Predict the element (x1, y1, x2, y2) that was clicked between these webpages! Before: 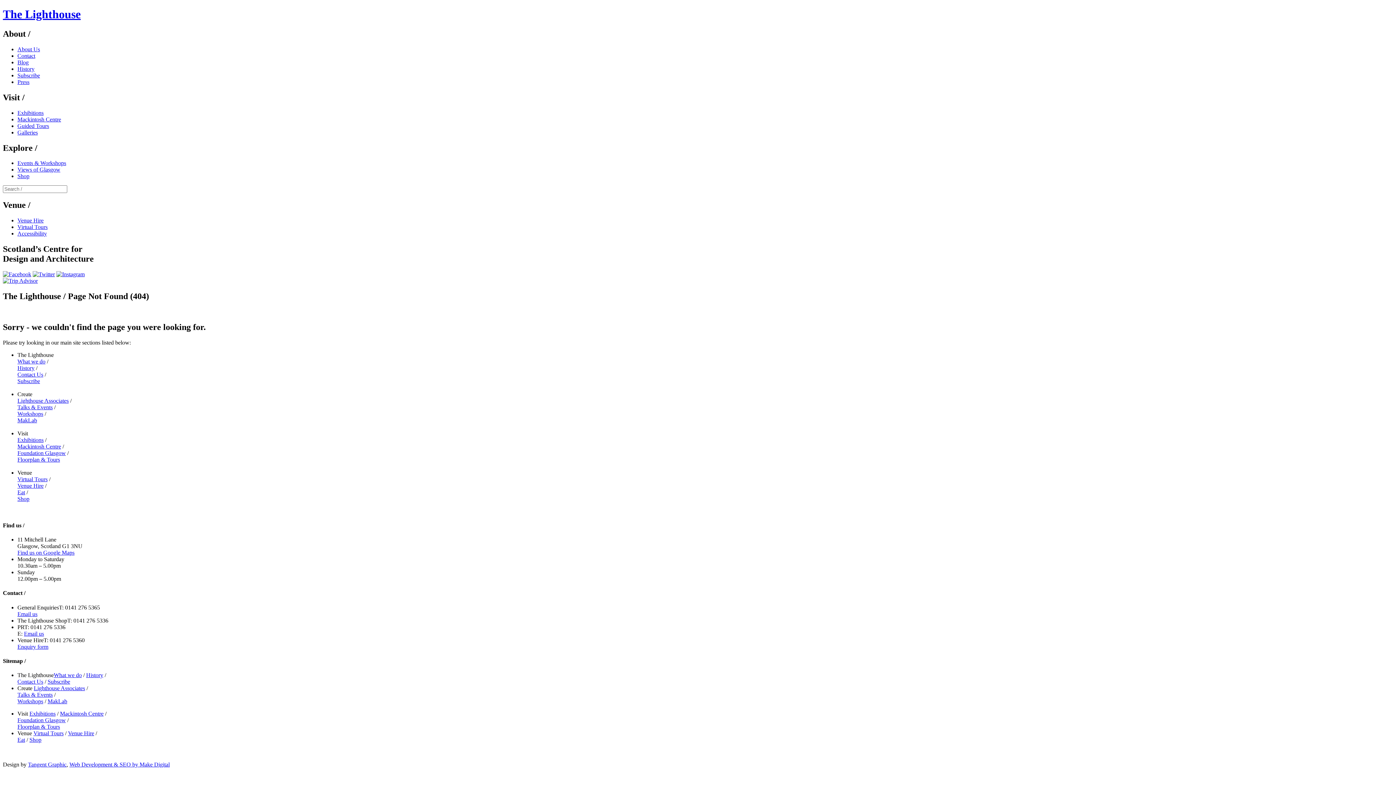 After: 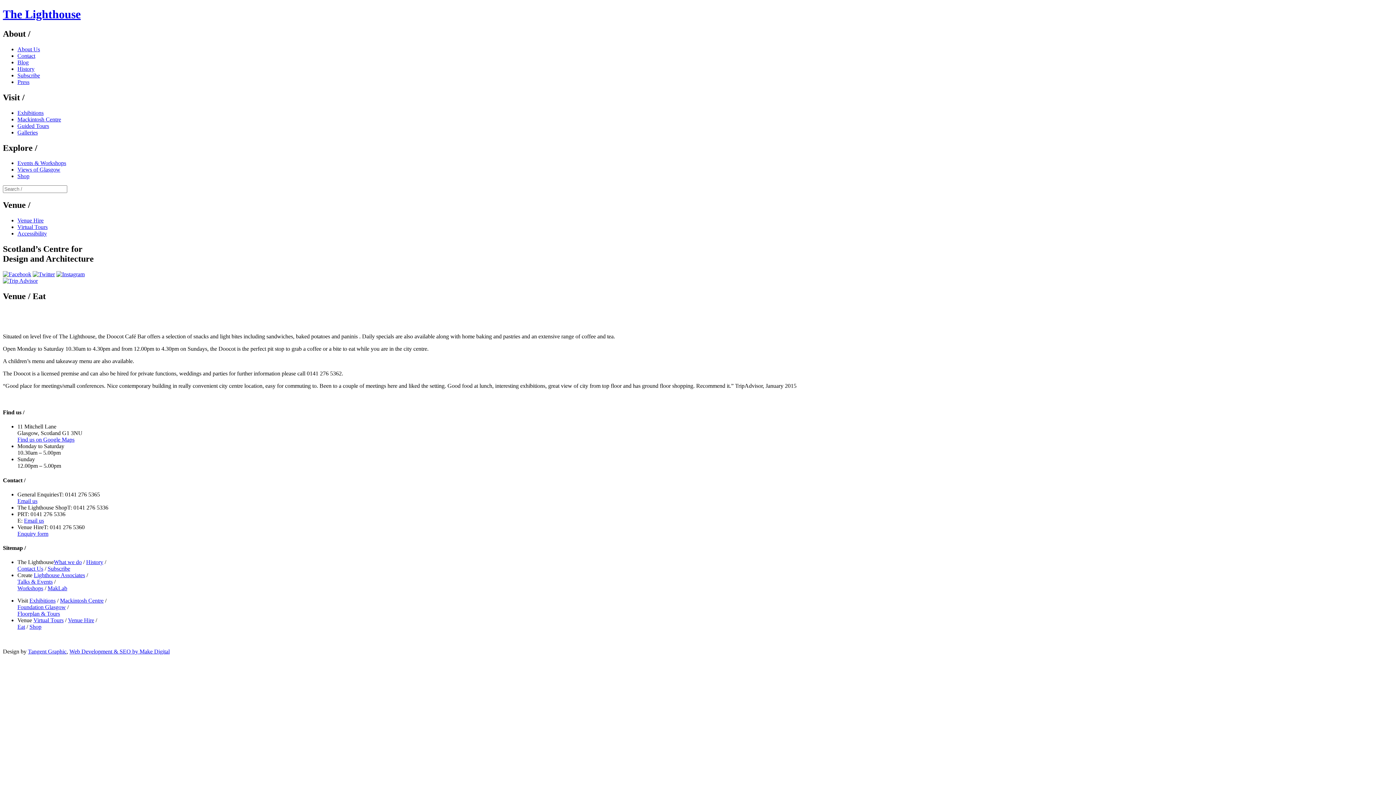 Action: label: Eat bbox: (17, 489, 25, 495)